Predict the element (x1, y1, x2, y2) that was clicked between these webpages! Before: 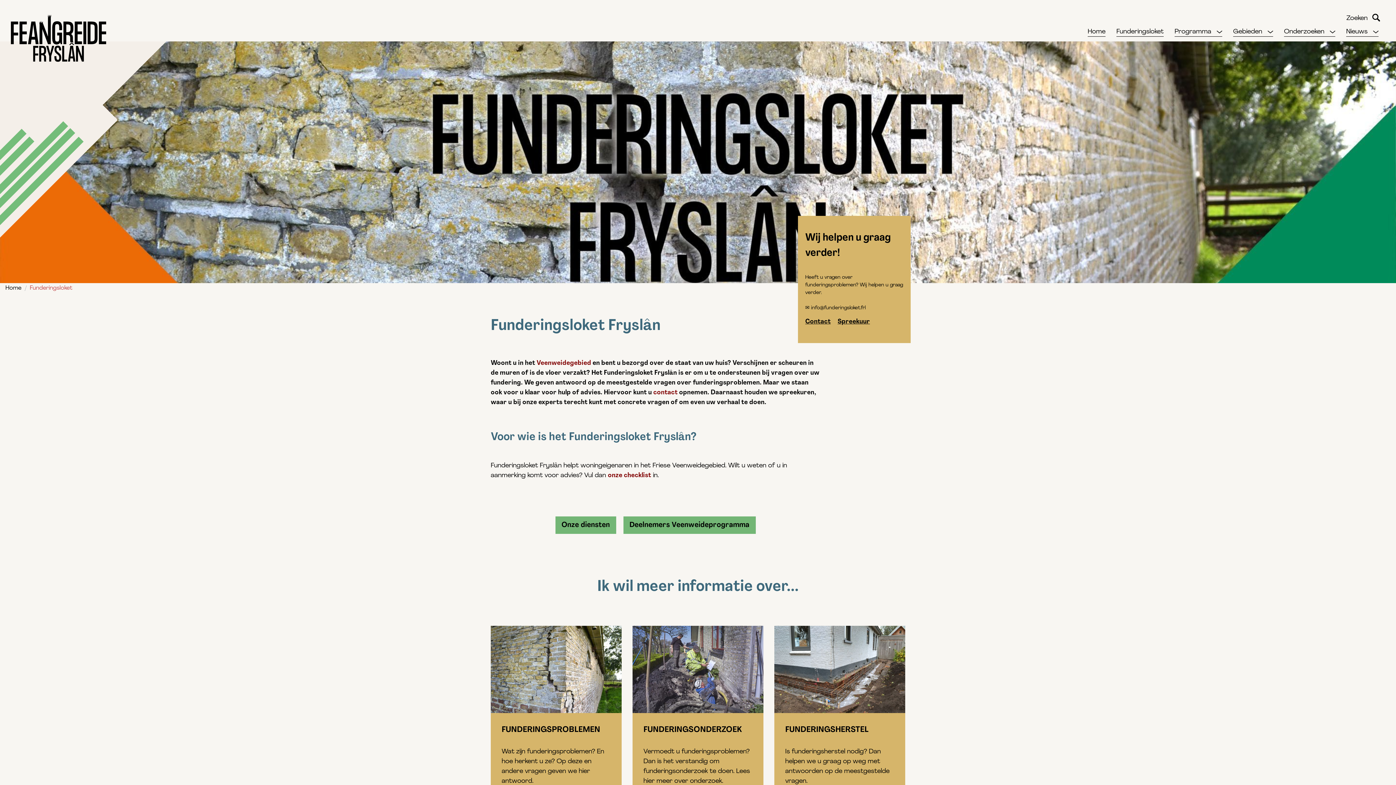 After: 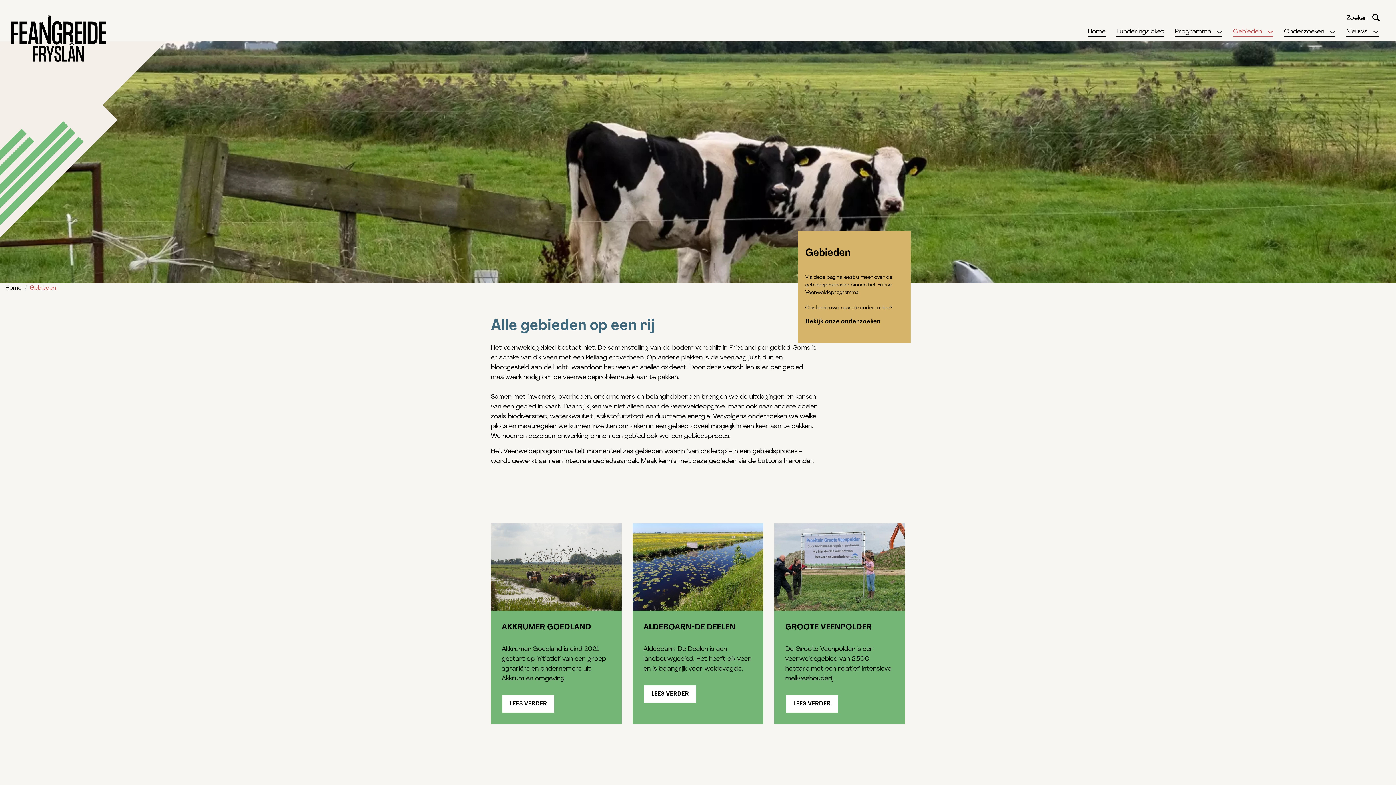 Action: label: Gebieden bbox: (1233, 27, 1273, 36)